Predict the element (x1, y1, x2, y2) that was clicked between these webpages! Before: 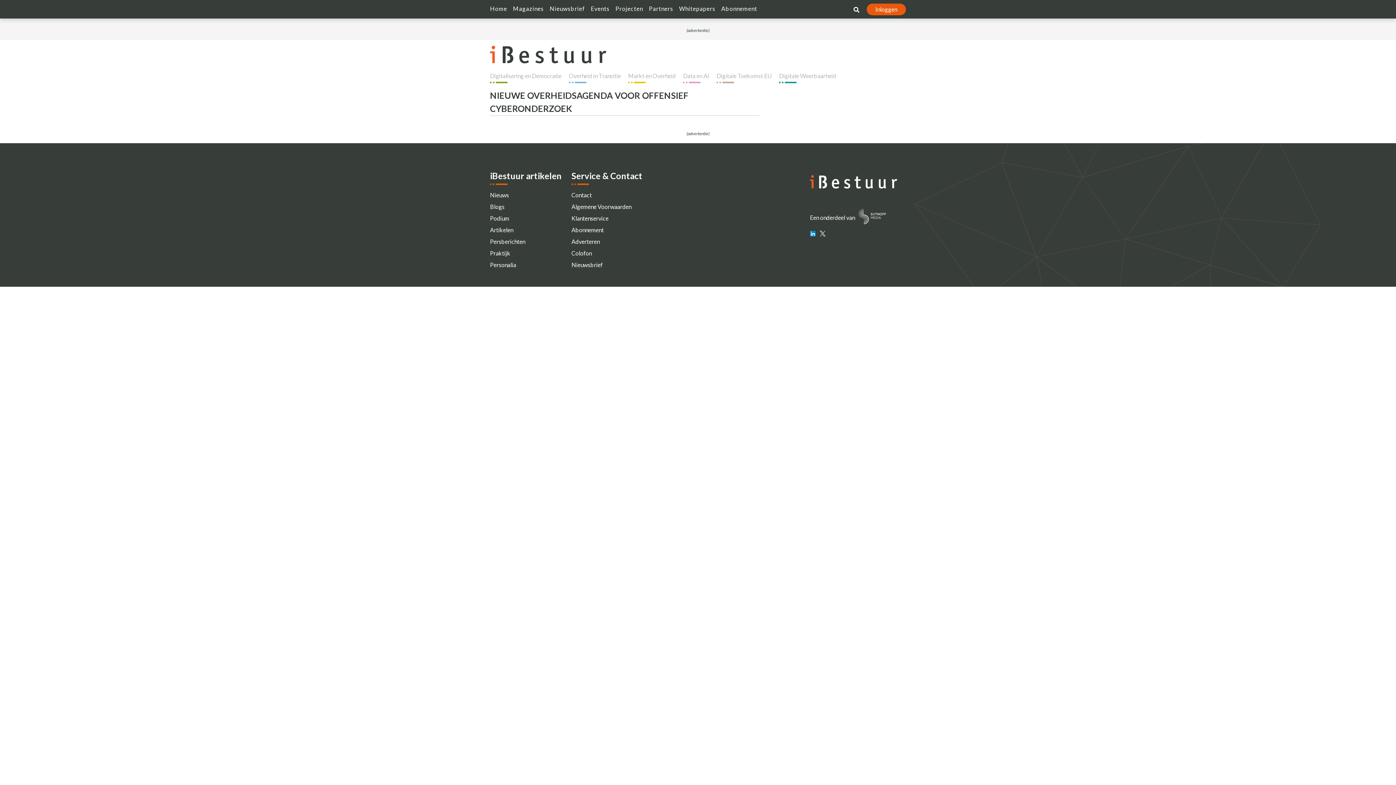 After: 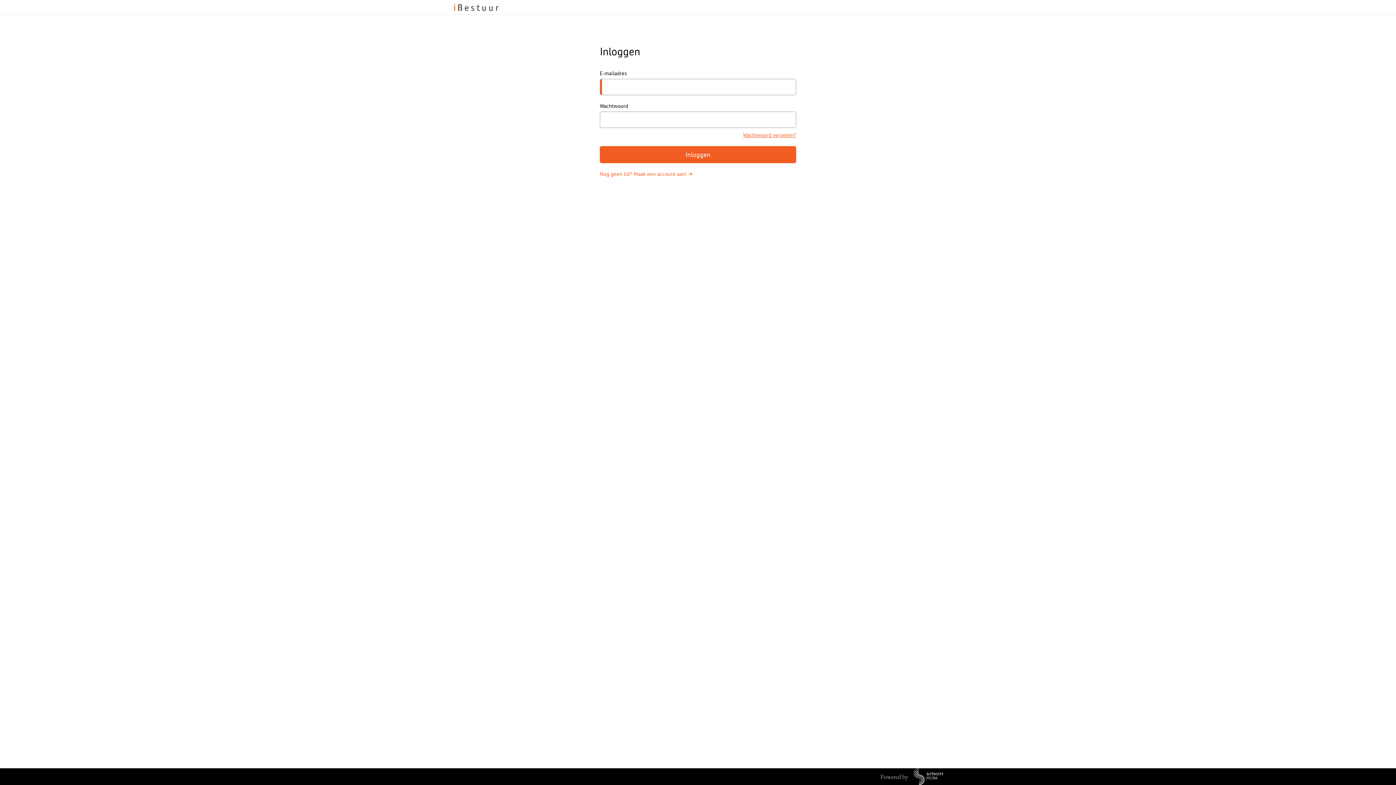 Action: label: Inloggen bbox: (866, 3, 906, 15)